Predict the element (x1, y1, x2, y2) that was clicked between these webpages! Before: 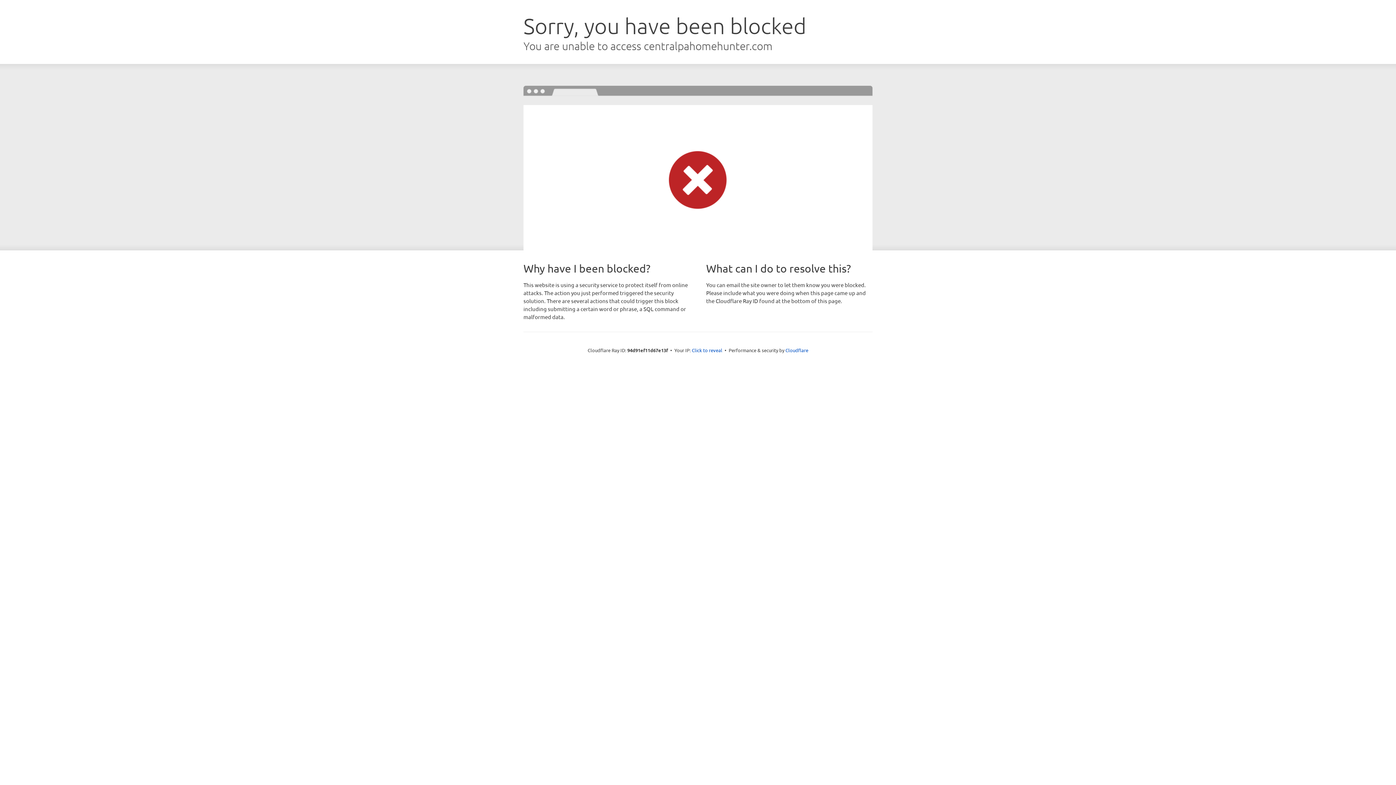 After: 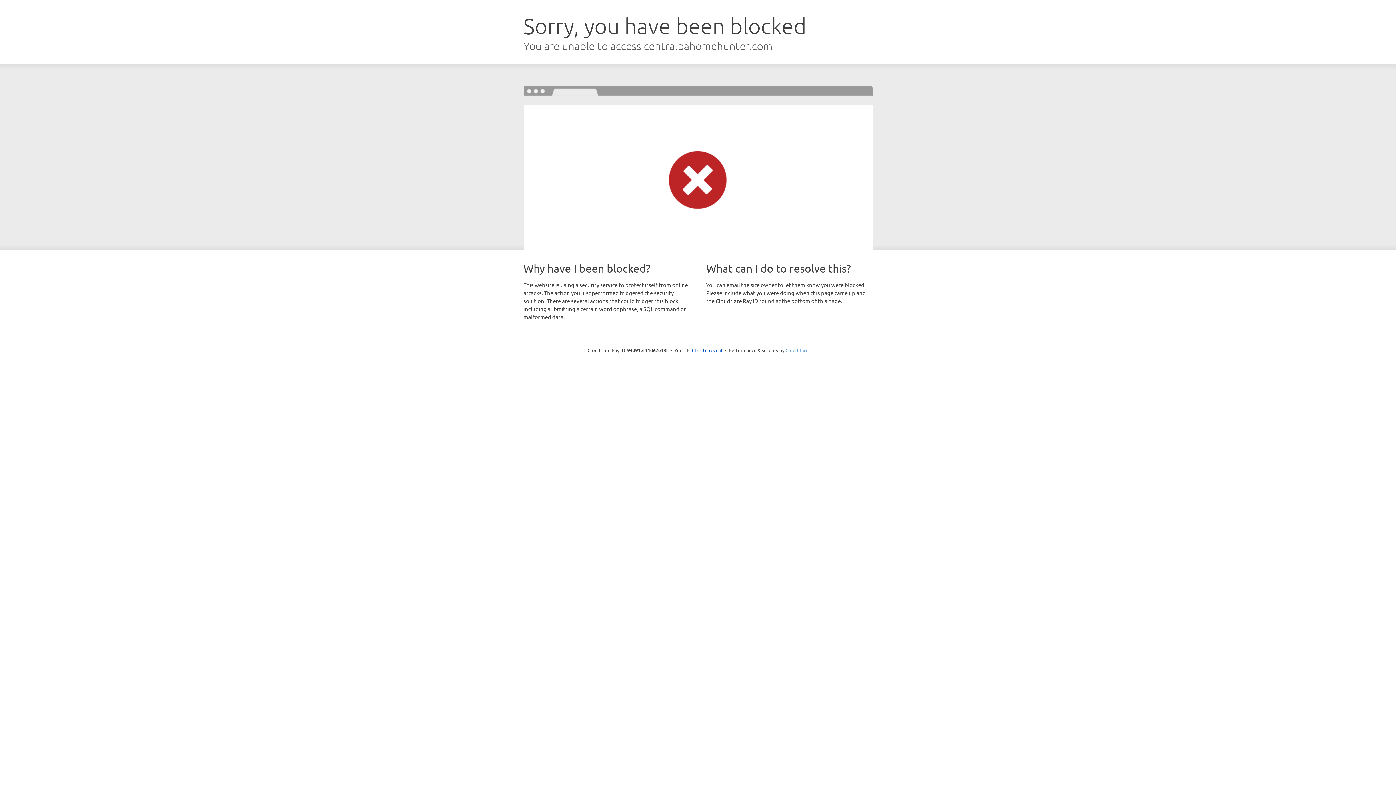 Action: bbox: (785, 347, 808, 353) label: Cloudflare